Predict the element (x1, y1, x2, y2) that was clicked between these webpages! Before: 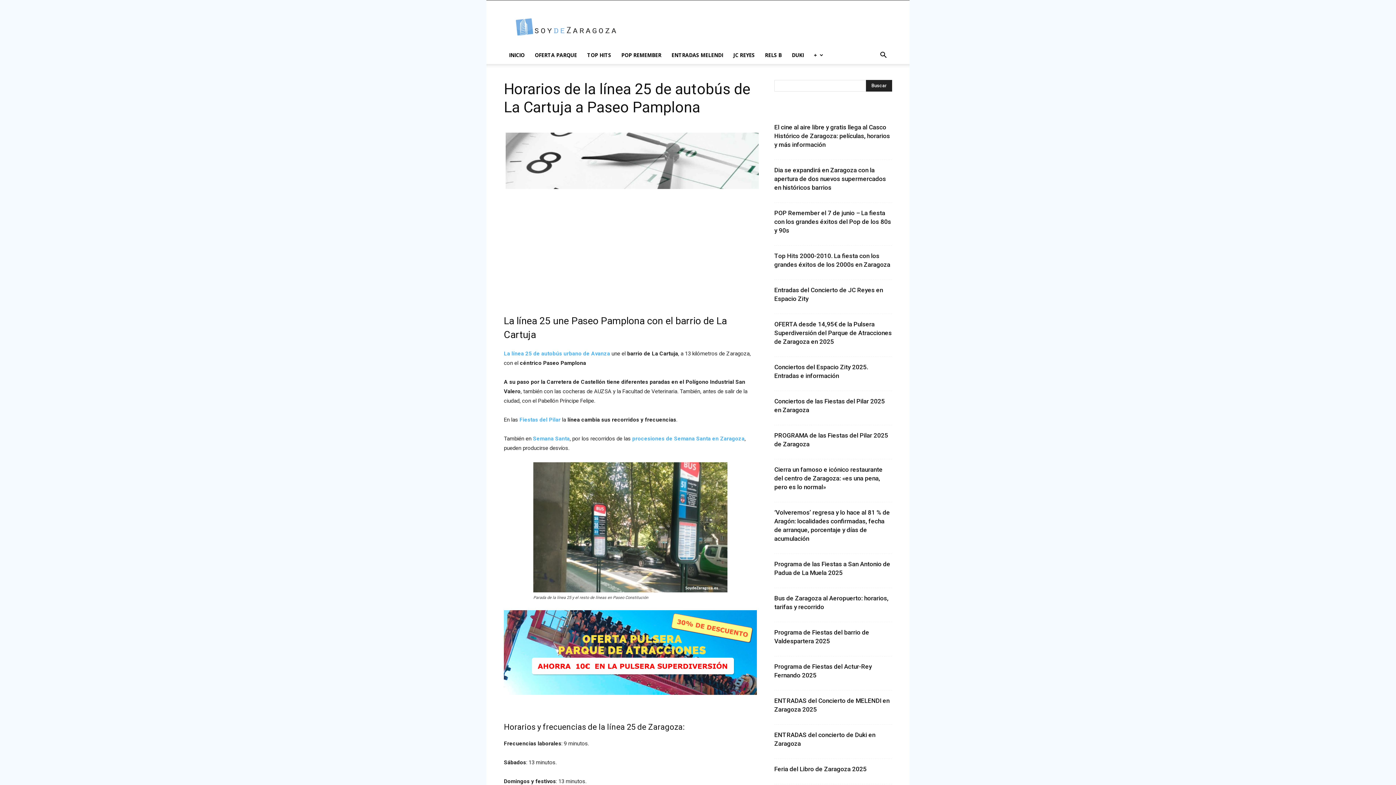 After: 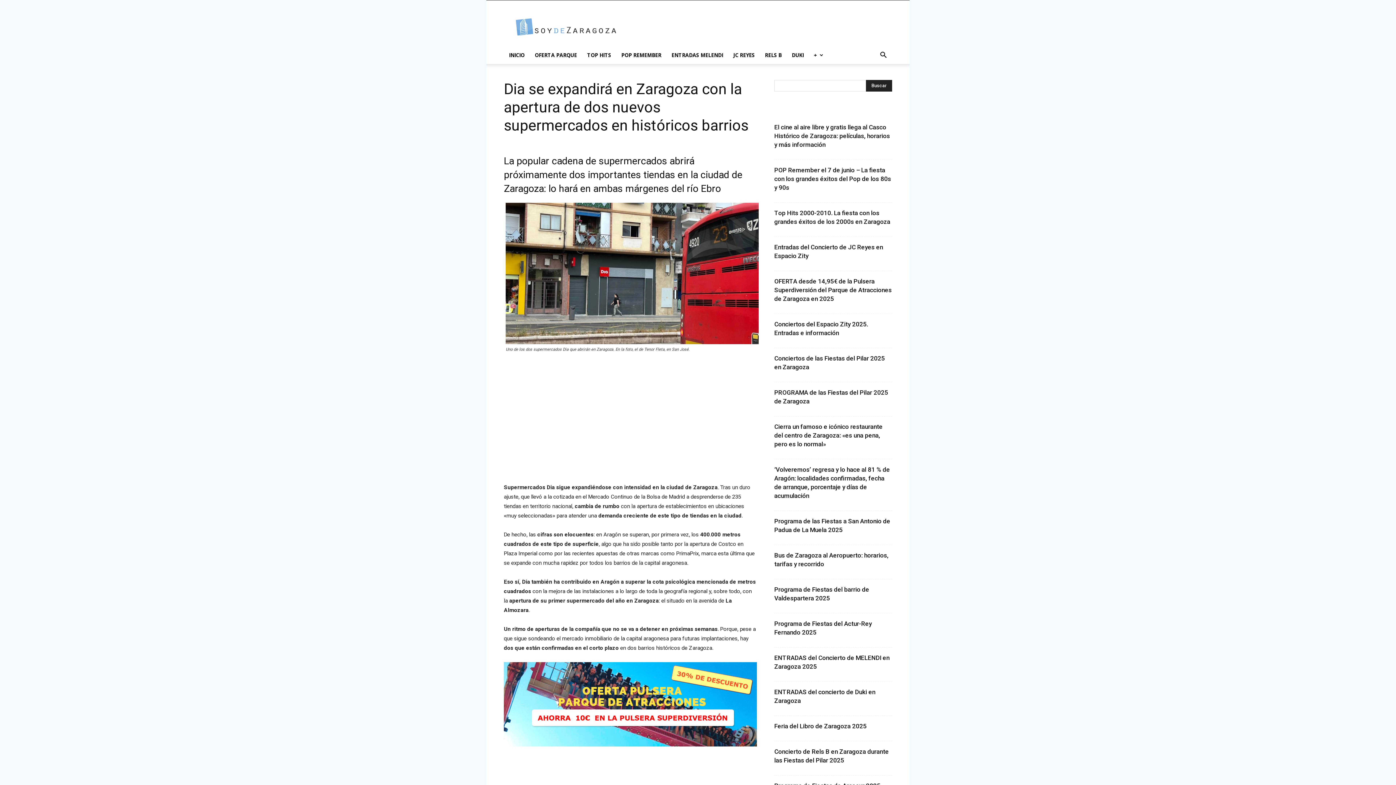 Action: label: Dia se expandirá en Zaragoza con la apertura de dos nuevos supermercados en históricos barrios bbox: (774, 166, 886, 191)